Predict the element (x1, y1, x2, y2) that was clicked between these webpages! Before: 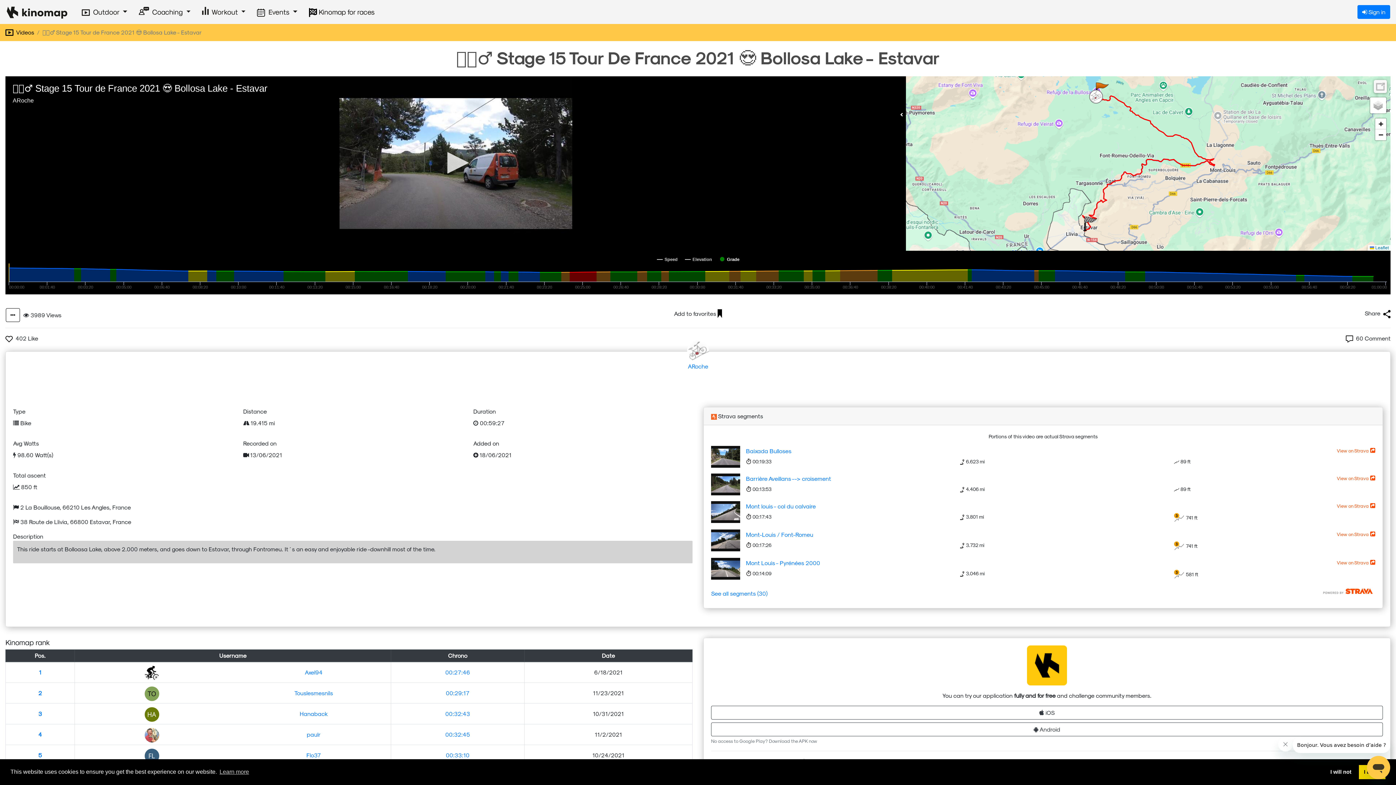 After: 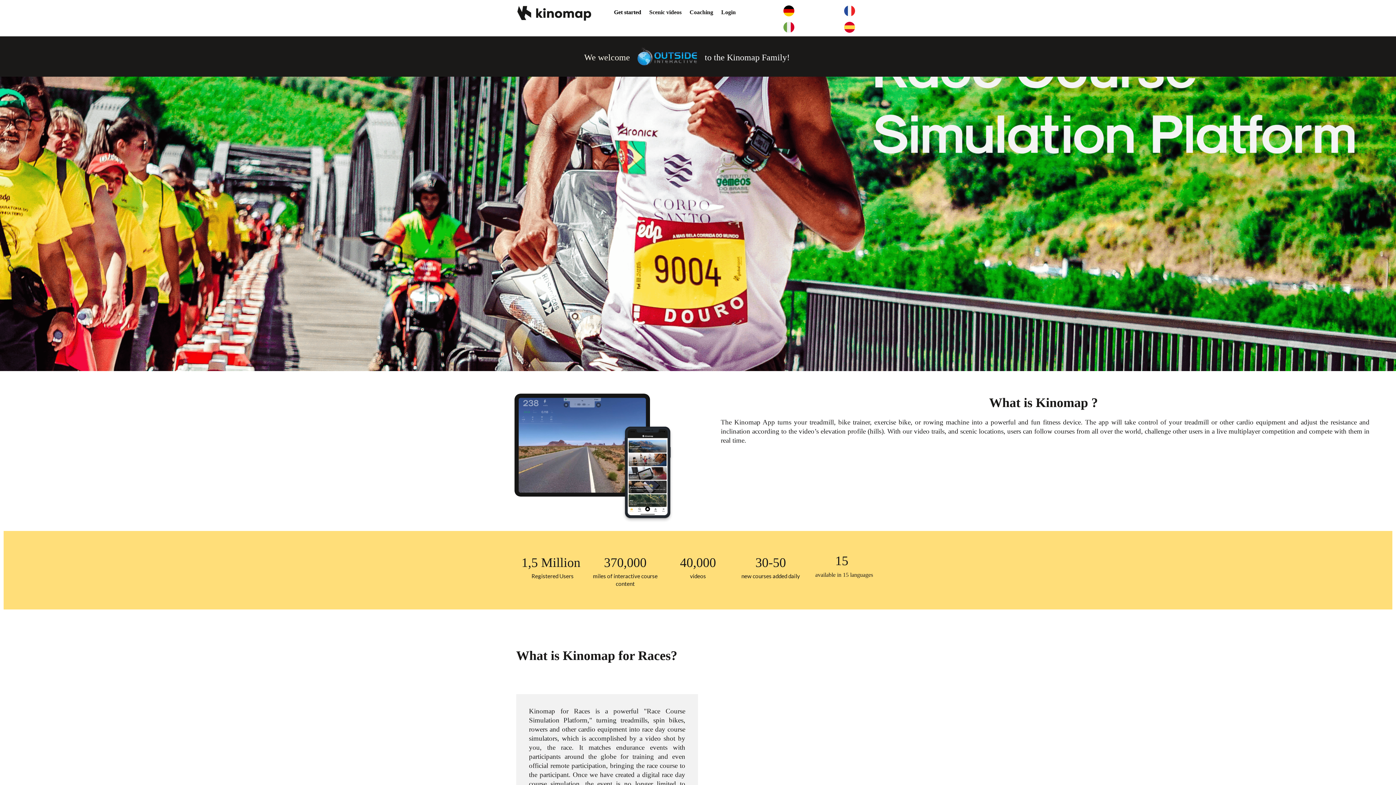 Action: label:  Kinomap for races bbox: (306, 3, 377, 20)